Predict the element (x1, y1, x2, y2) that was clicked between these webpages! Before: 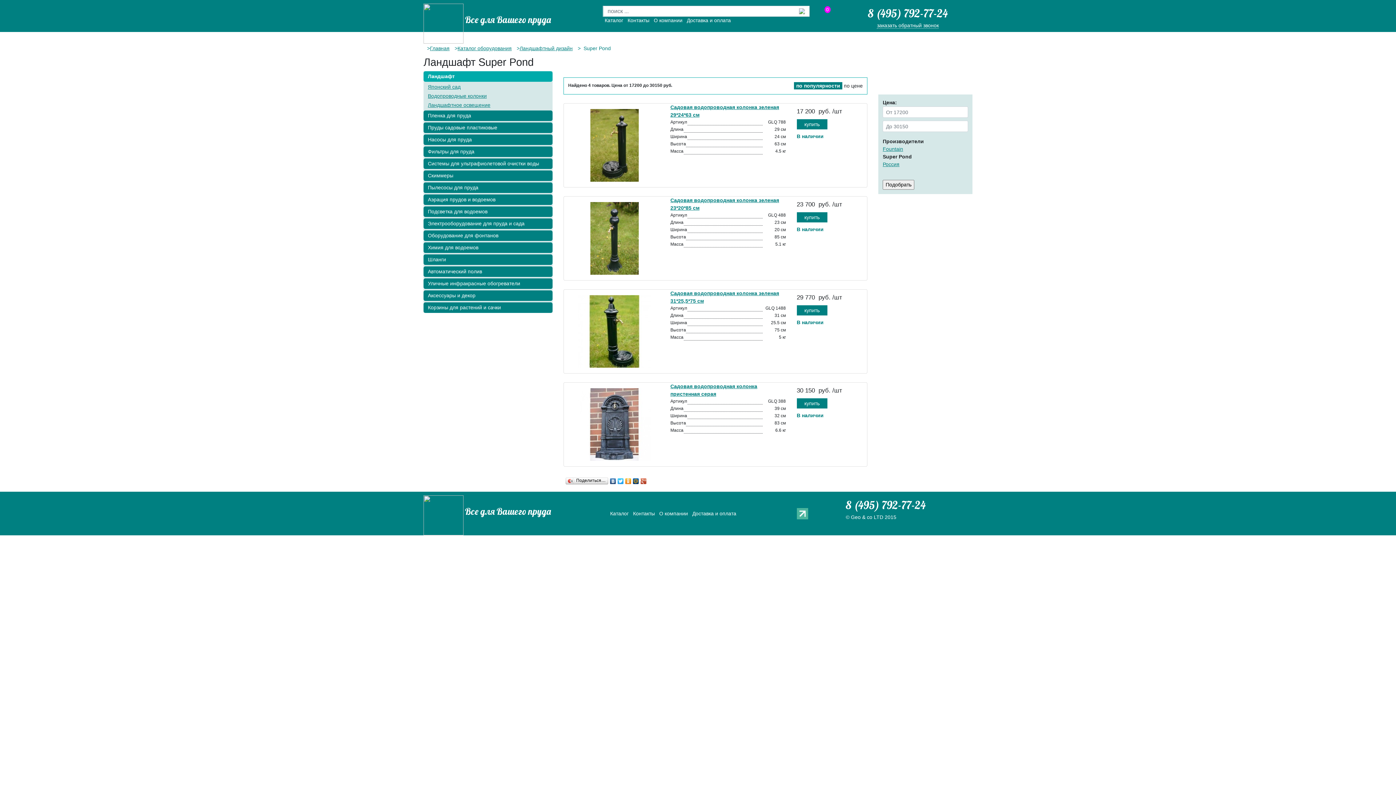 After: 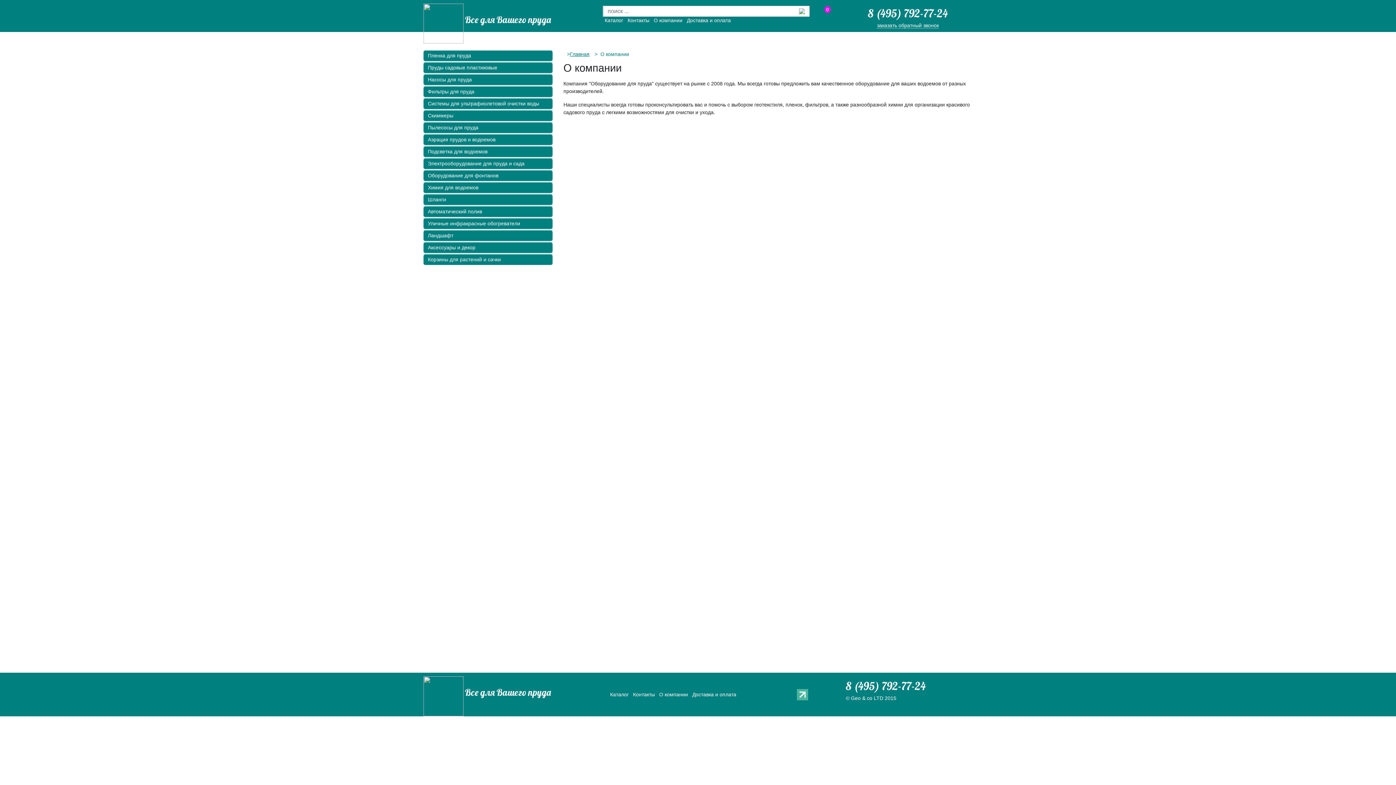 Action: label: О компании bbox: (659, 510, 688, 516)